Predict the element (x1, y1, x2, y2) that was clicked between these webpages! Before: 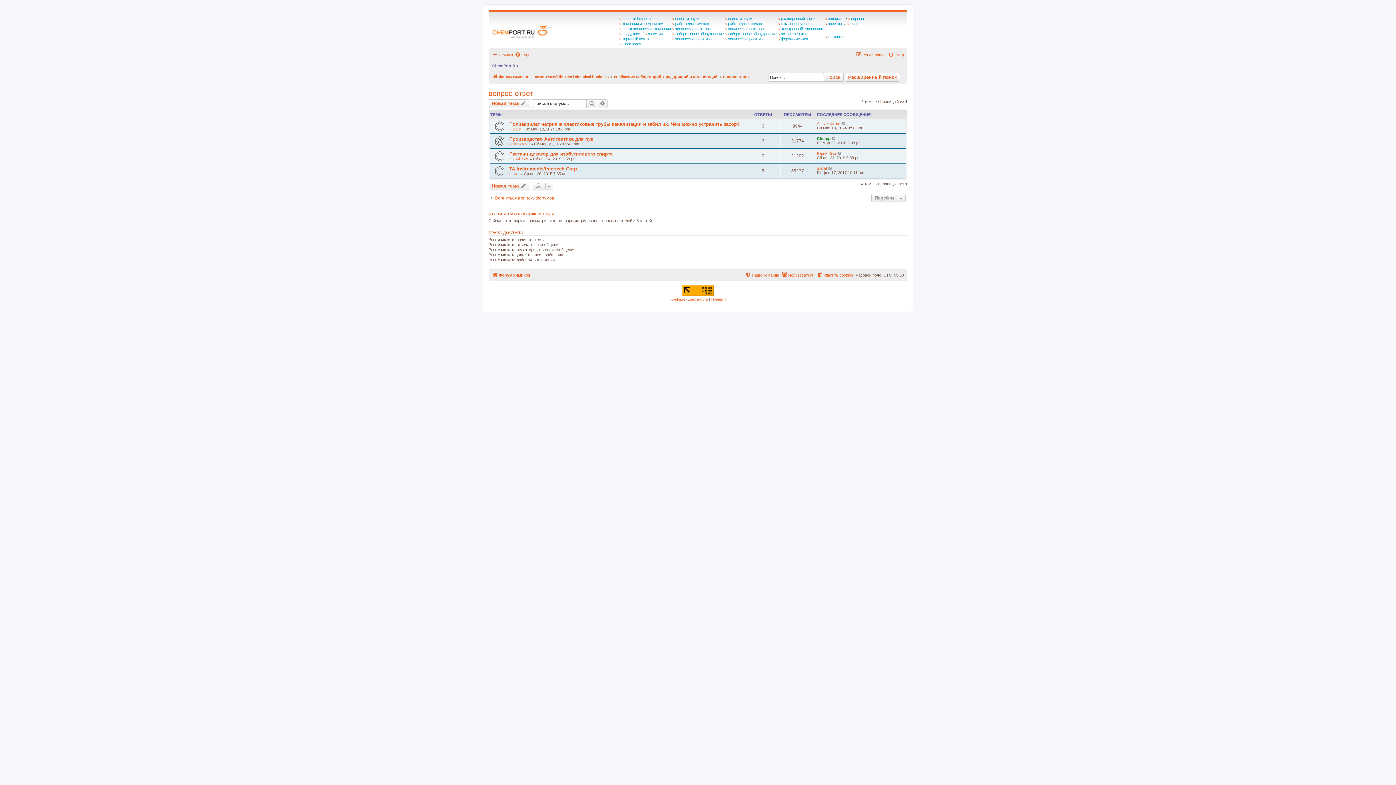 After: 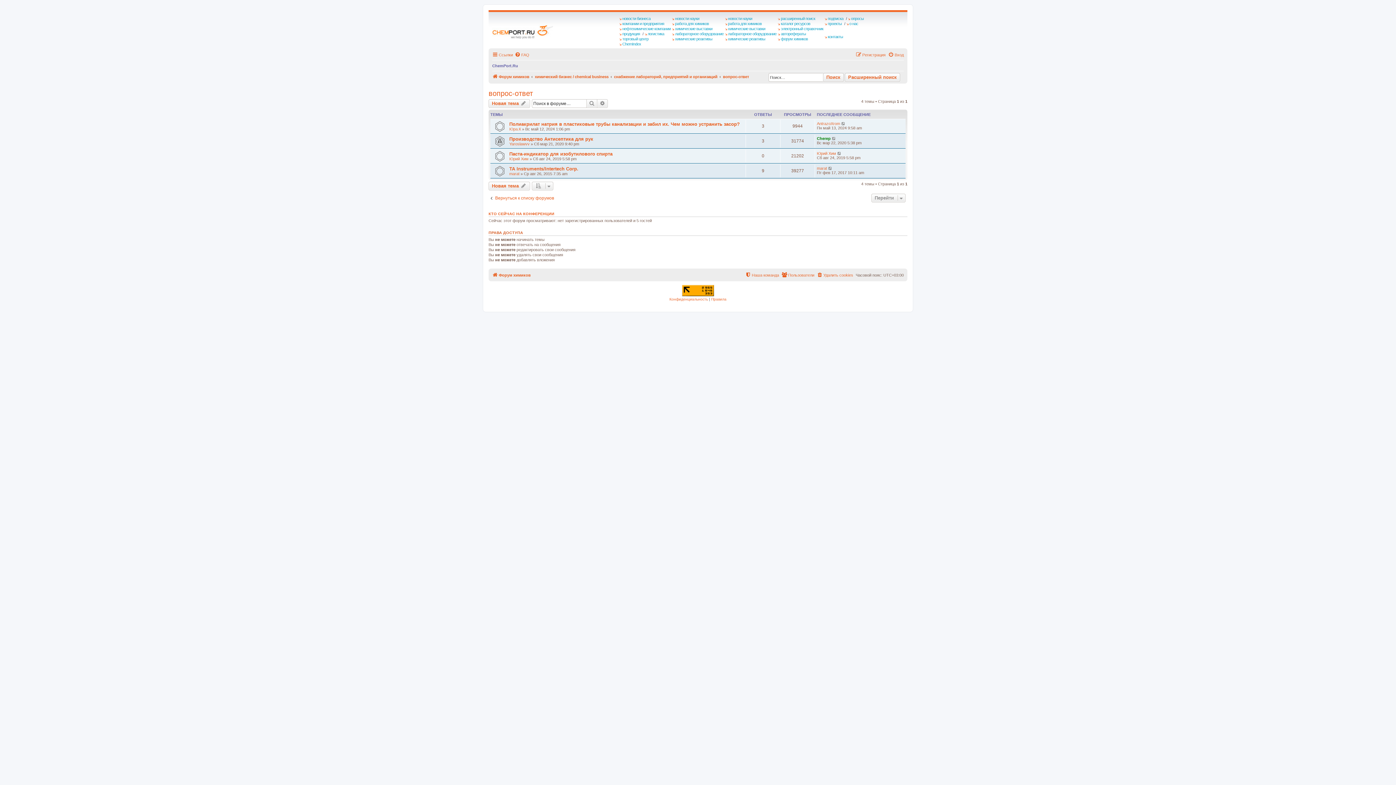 Action: bbox: (723, 72, 749, 81) label: вопрос-ответ